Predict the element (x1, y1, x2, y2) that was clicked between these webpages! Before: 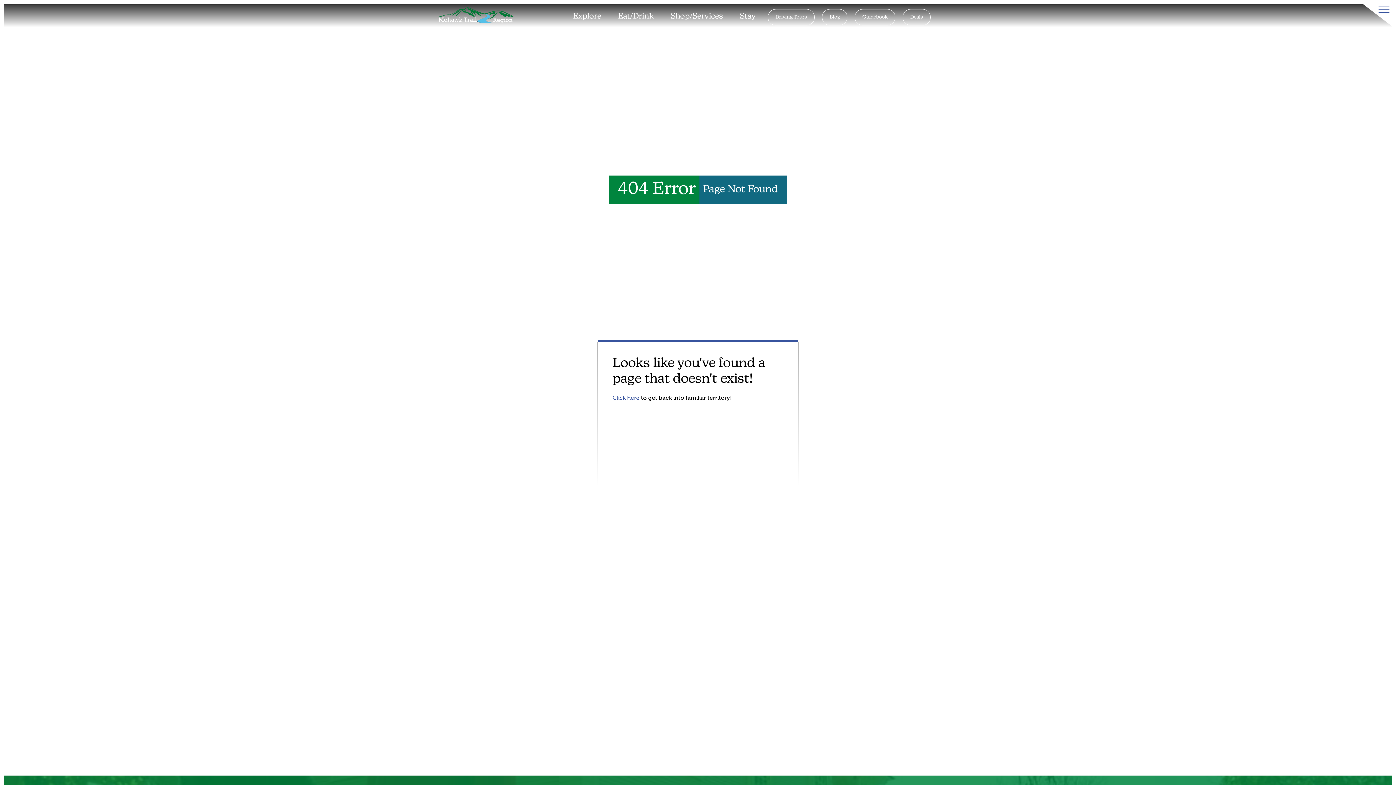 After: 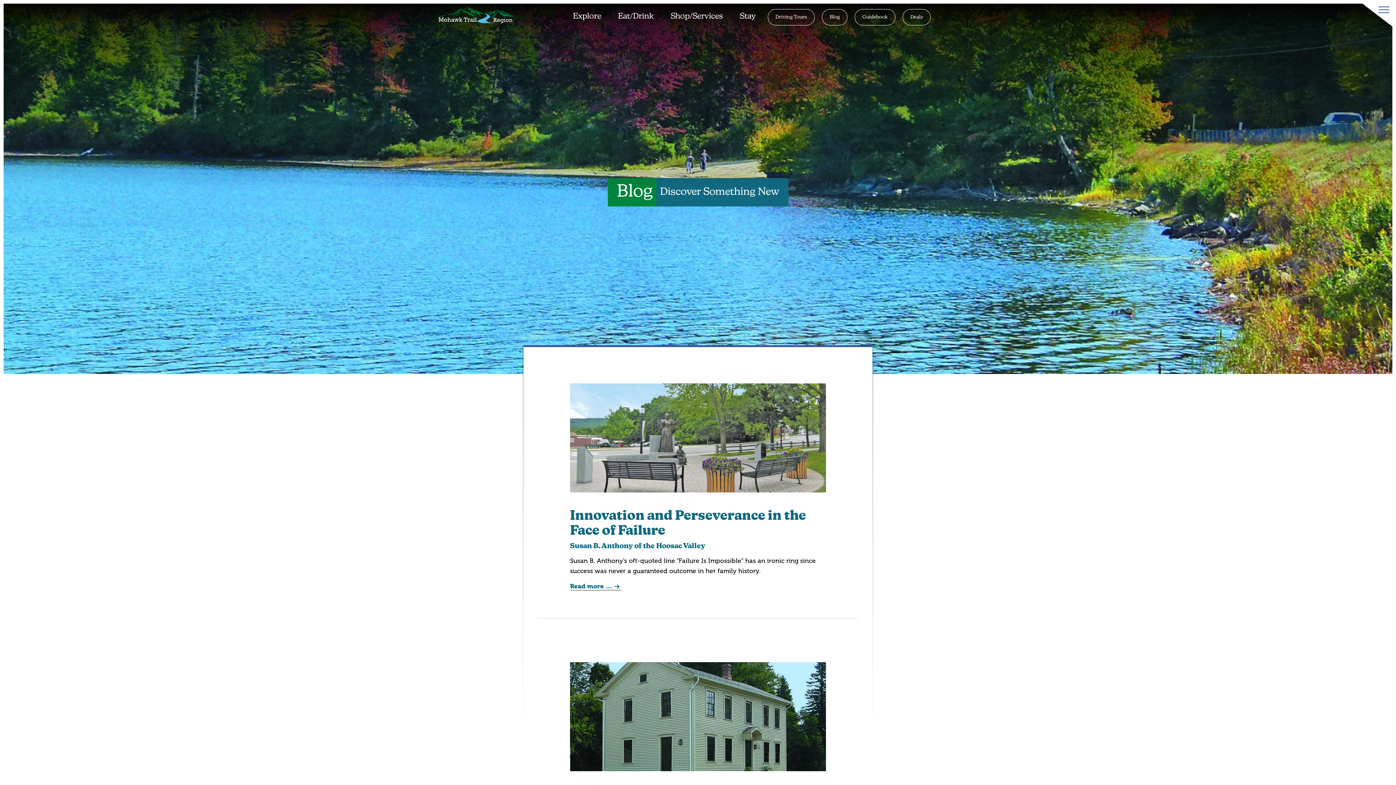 Action: label: Blog bbox: (822, 9, 847, 25)